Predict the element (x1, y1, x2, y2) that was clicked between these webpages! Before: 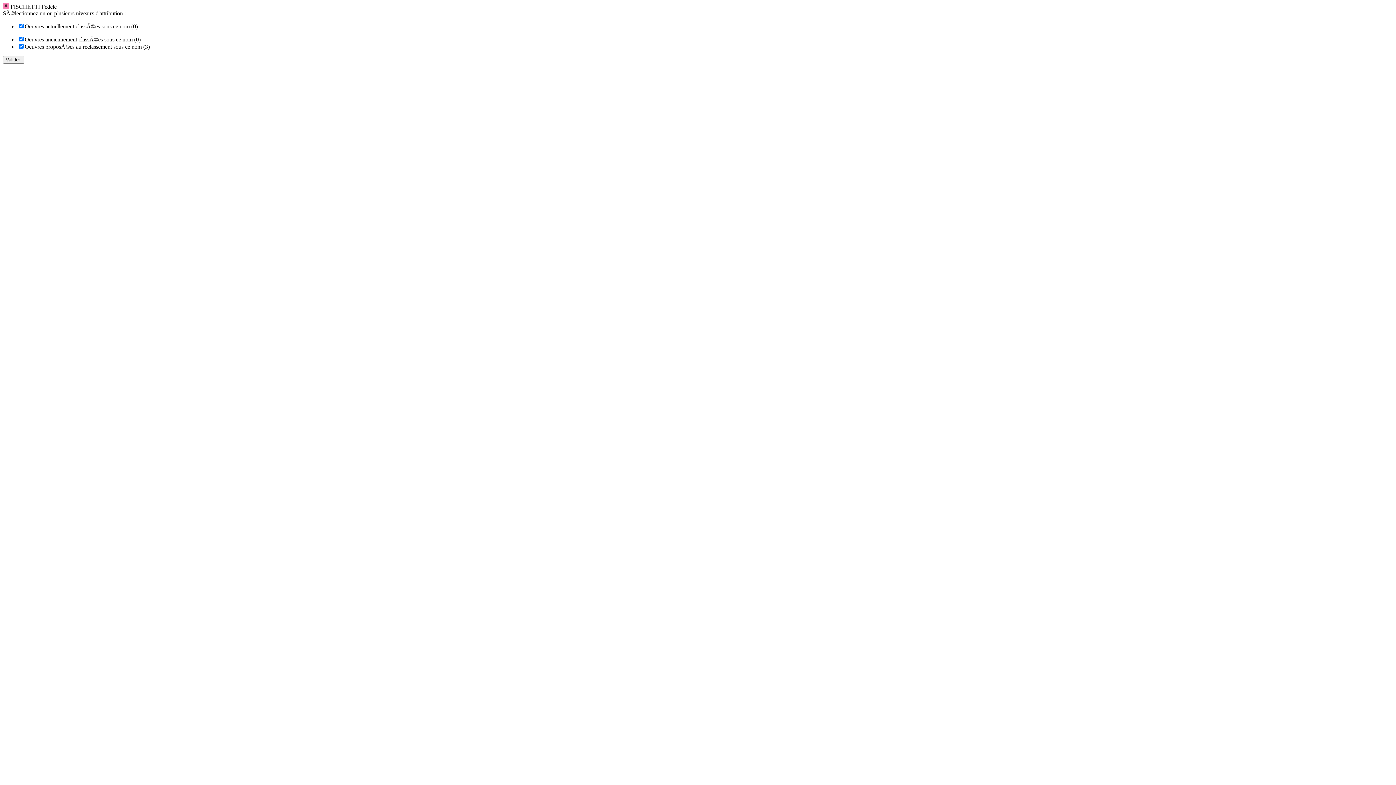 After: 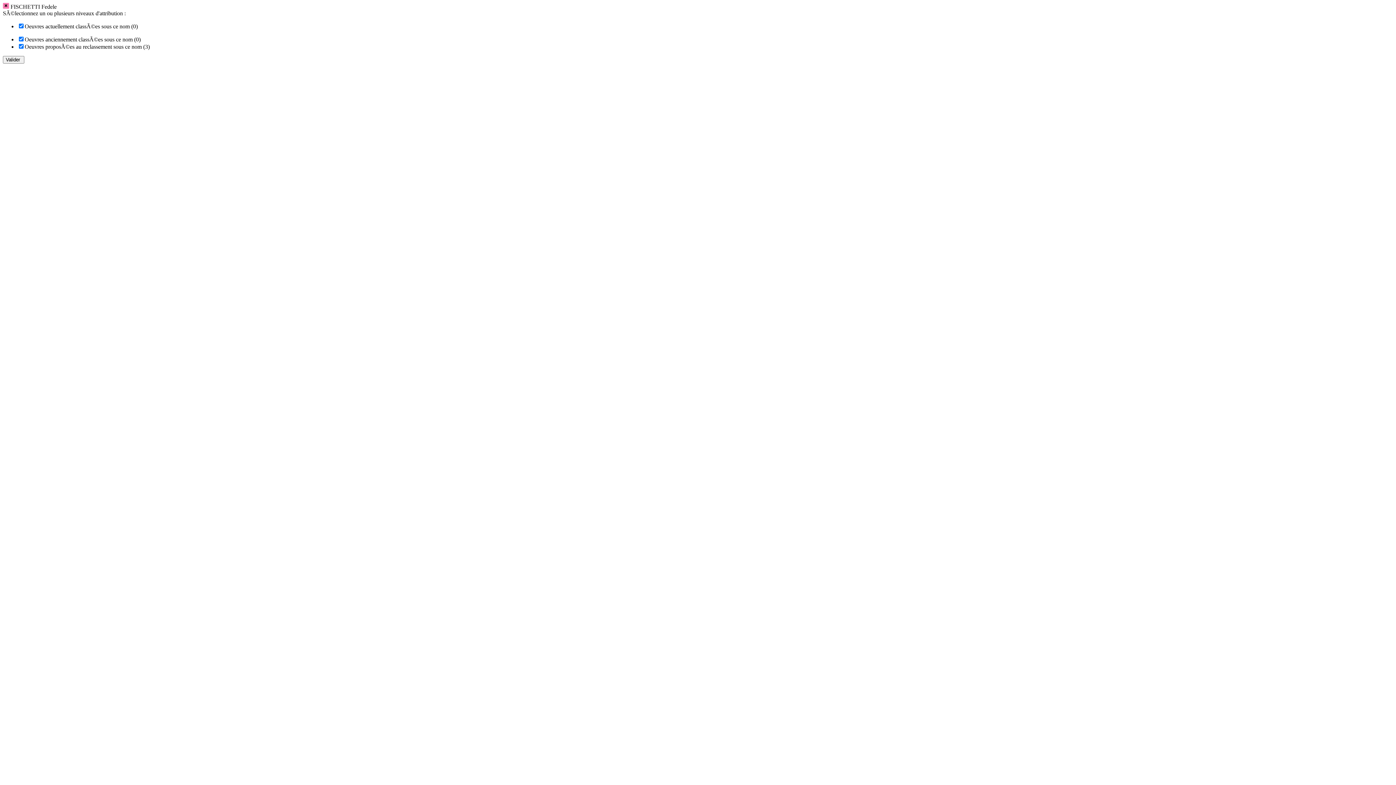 Action: bbox: (2, 3, 9, 9)